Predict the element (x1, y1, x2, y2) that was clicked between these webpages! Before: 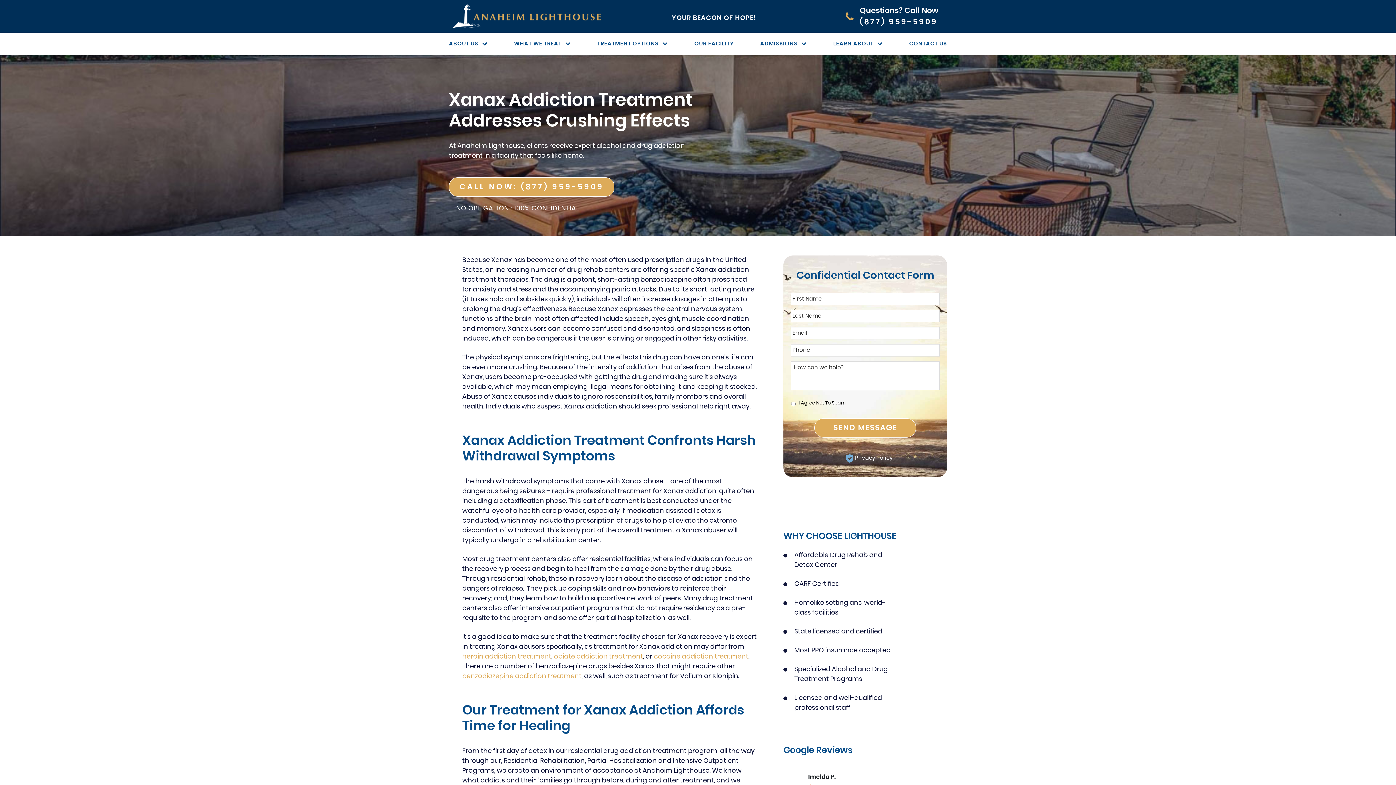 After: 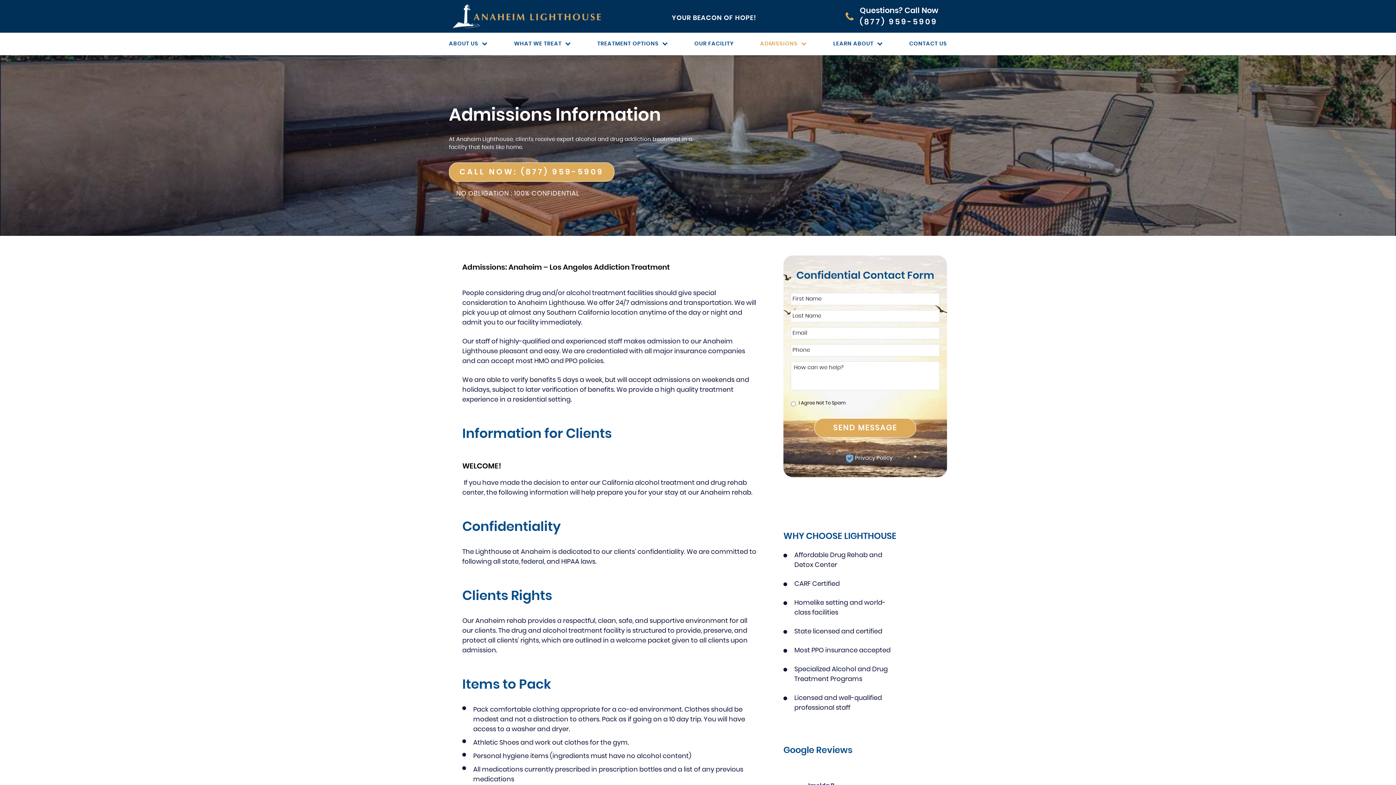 Action: label: ADMISSIONS bbox: (752, 41, 815, 46)